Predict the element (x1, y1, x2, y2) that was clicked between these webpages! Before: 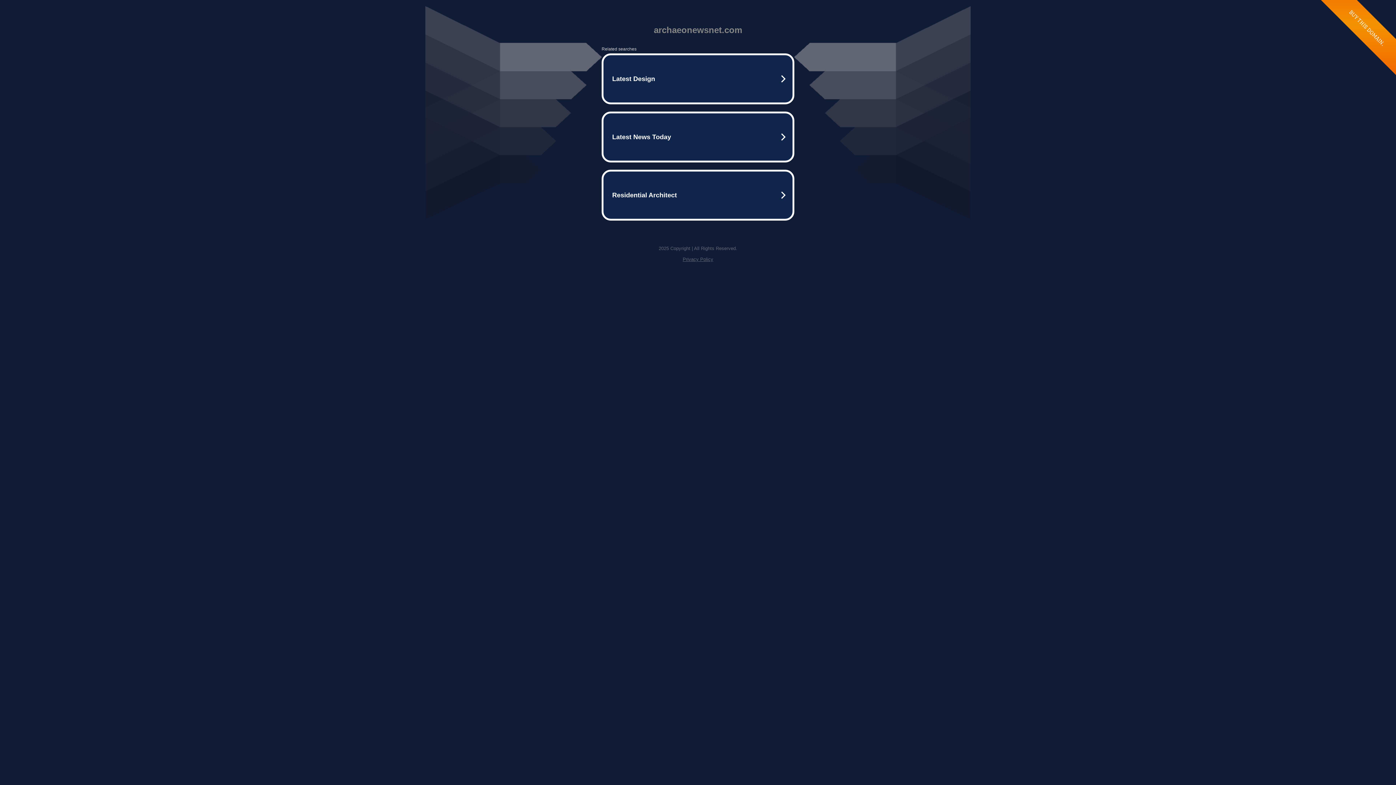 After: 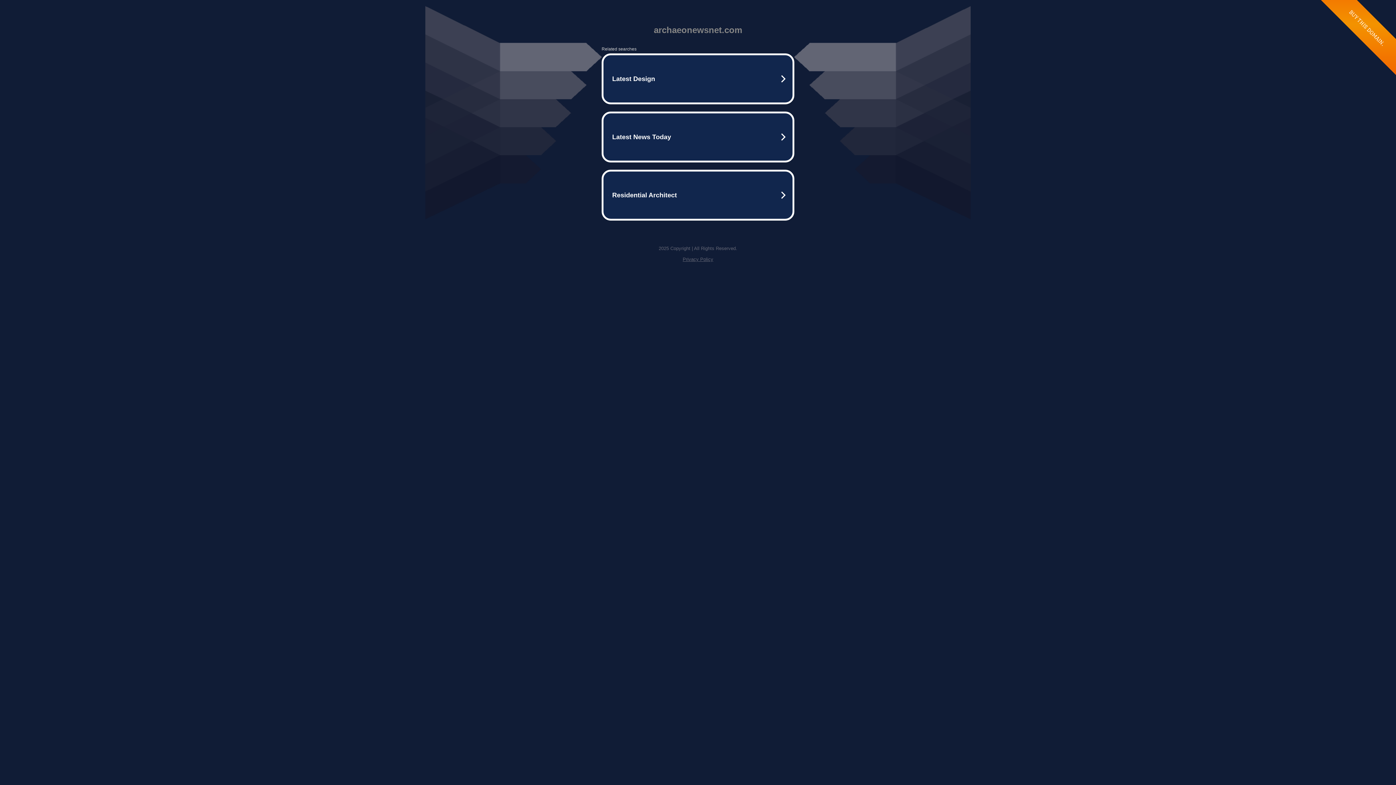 Action: bbox: (682, 256, 713, 262) label: Privacy Policy